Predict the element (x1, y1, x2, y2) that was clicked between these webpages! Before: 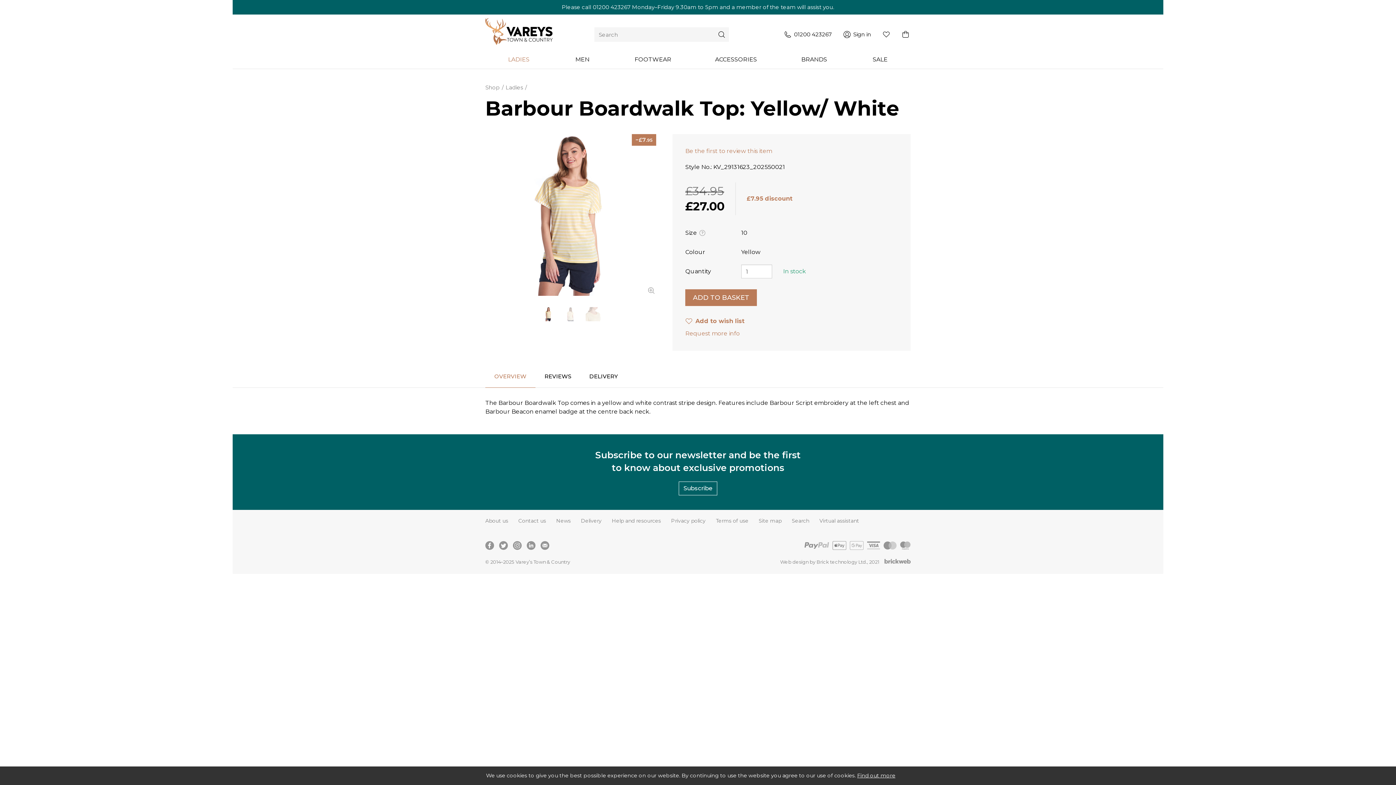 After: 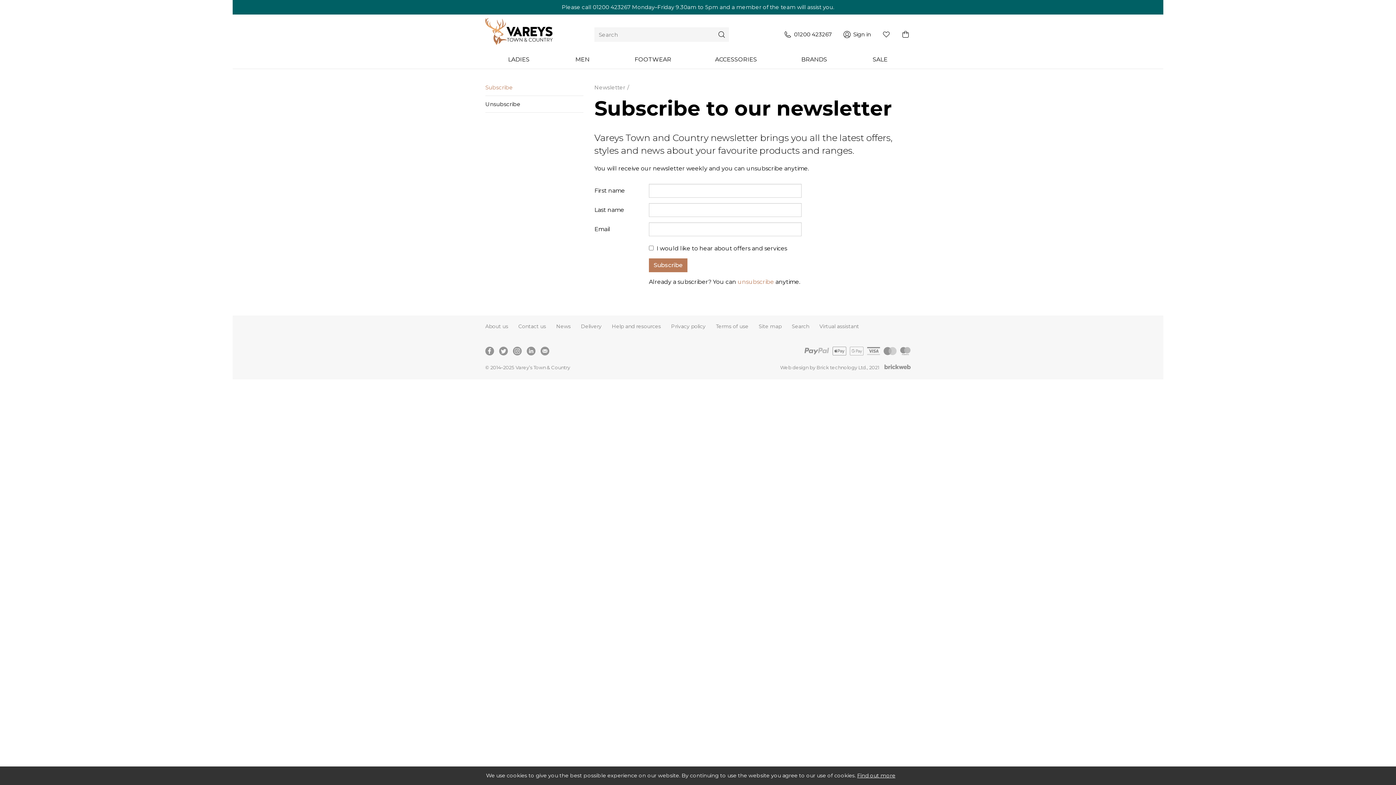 Action: bbox: (538, 538, 552, 552)